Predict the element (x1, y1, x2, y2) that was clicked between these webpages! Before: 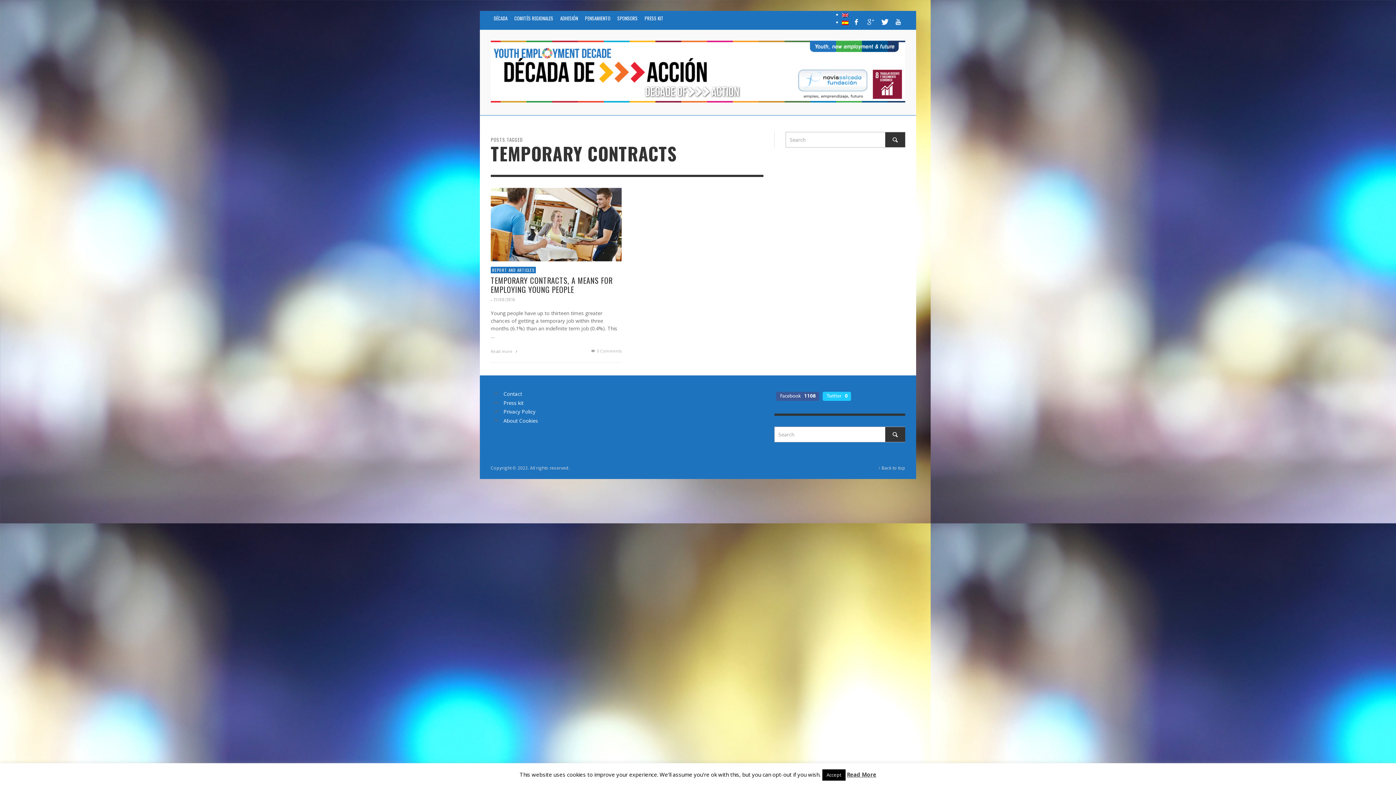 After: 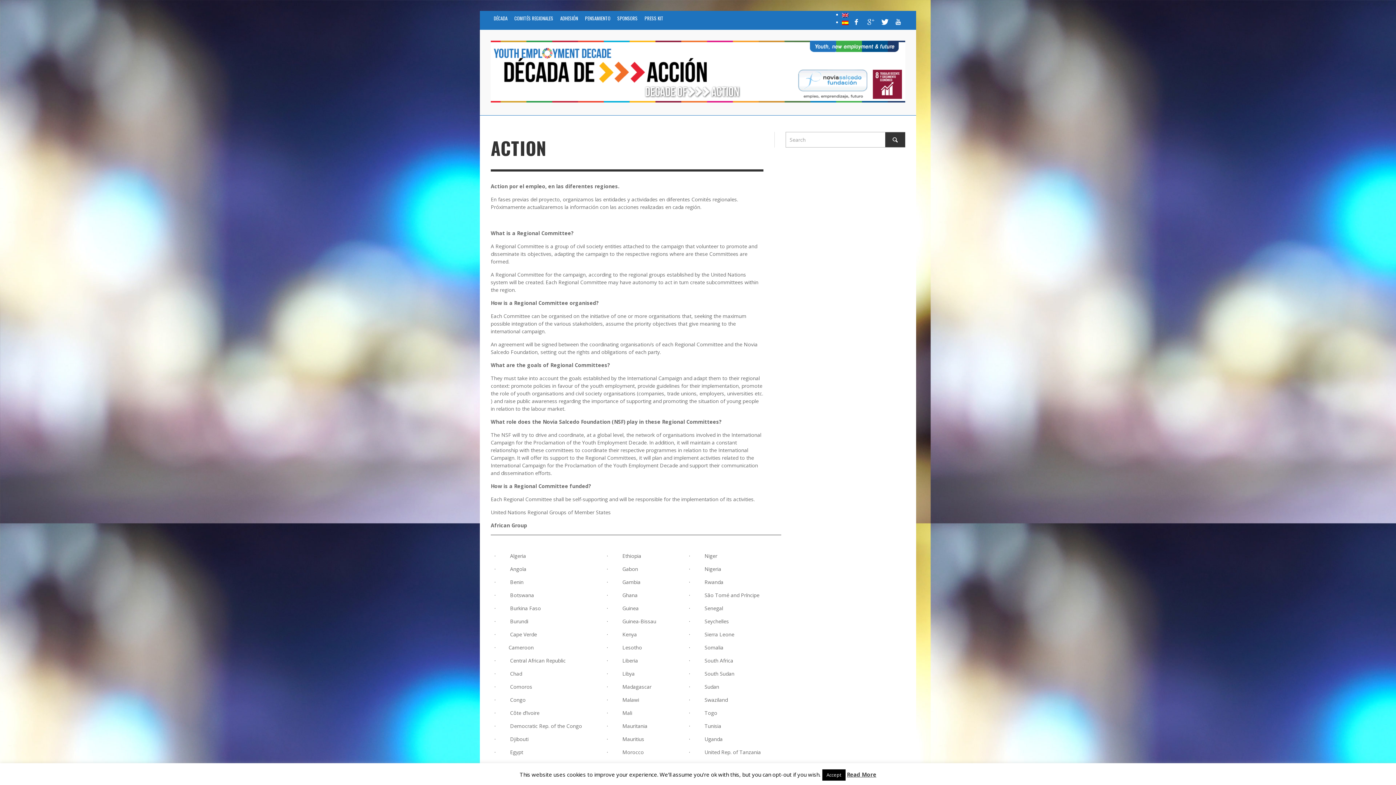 Action: label: COMITÉS REGIONALES bbox: (511, 10, 556, 25)